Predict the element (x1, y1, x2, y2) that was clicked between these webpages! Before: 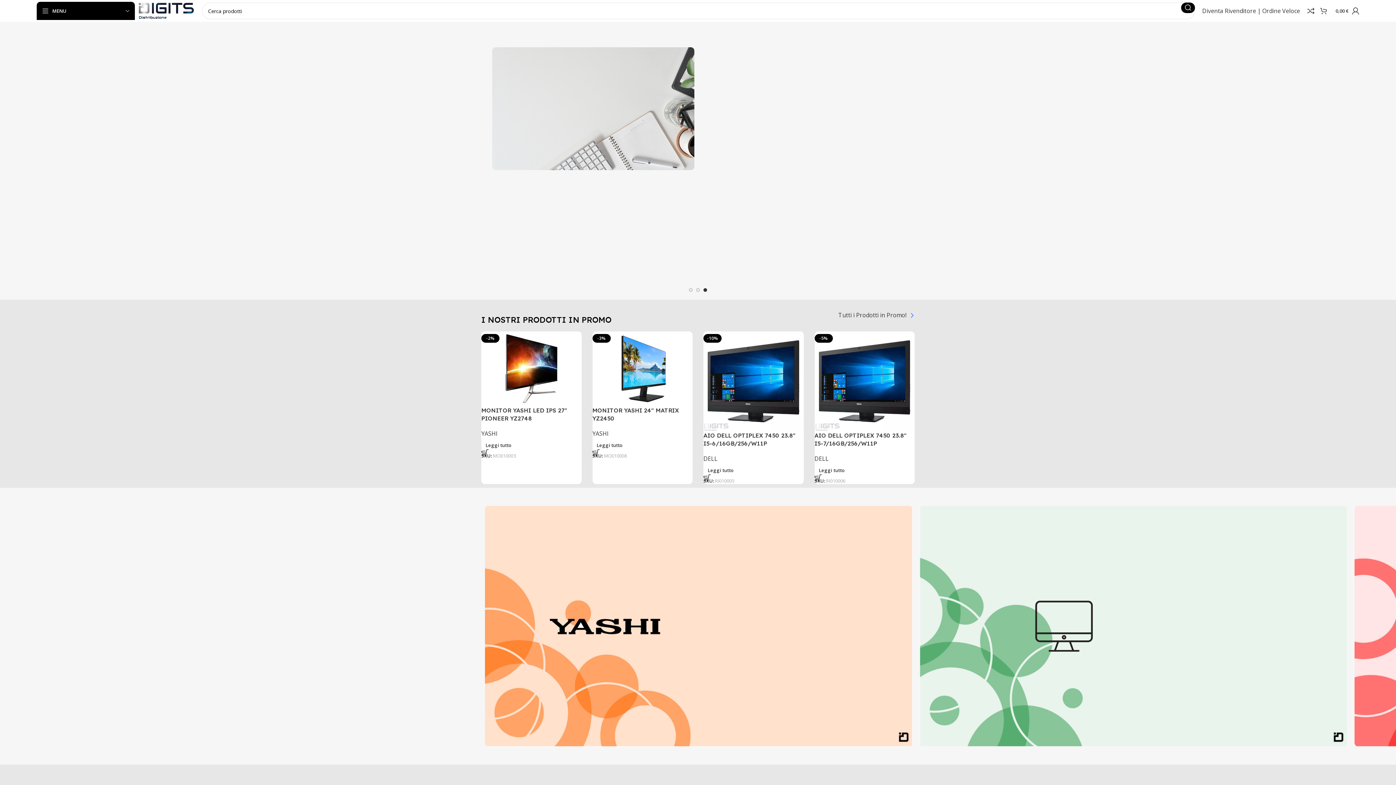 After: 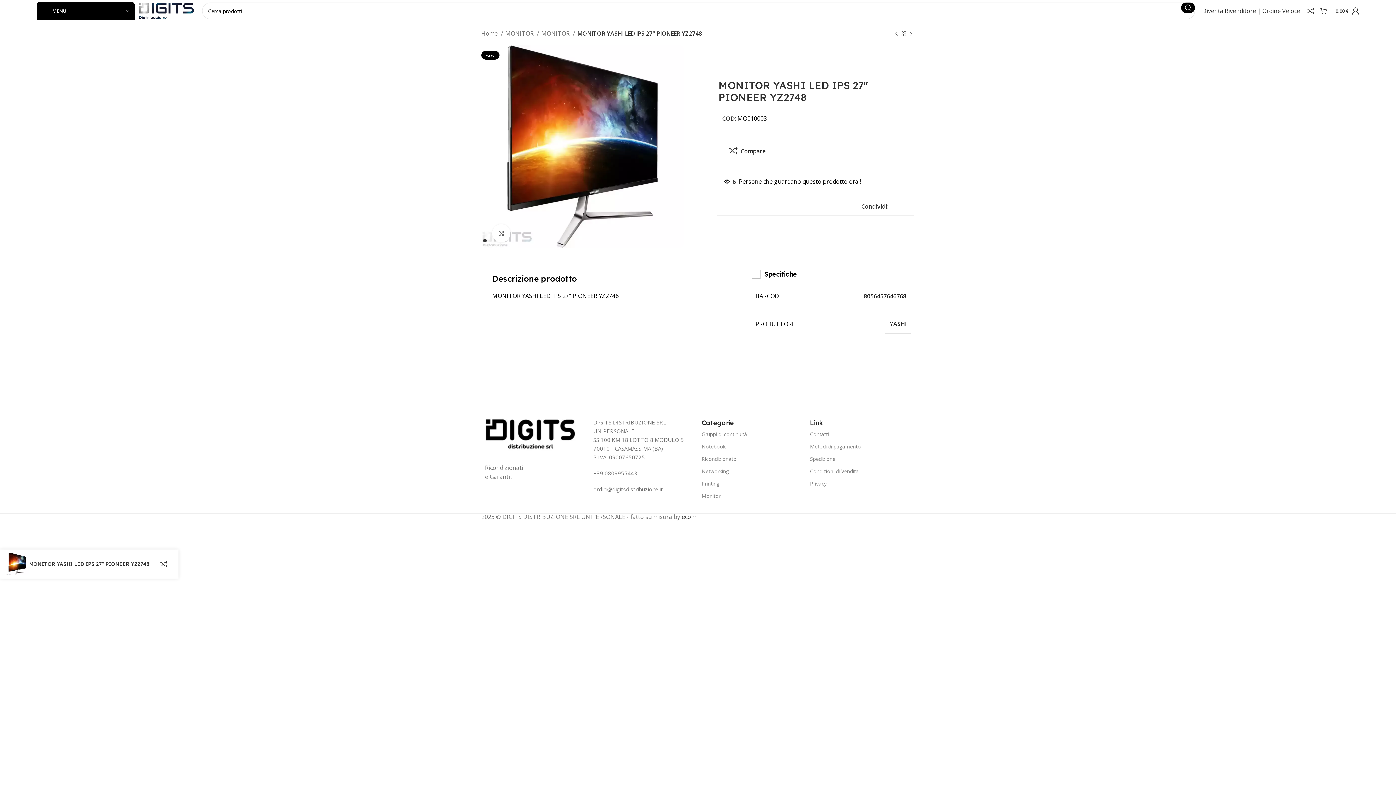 Action: bbox: (481, 437, 581, 453) label: Leggi di più su "MONITOR YASHI LED IPS 27" PIONEER YZ2748"